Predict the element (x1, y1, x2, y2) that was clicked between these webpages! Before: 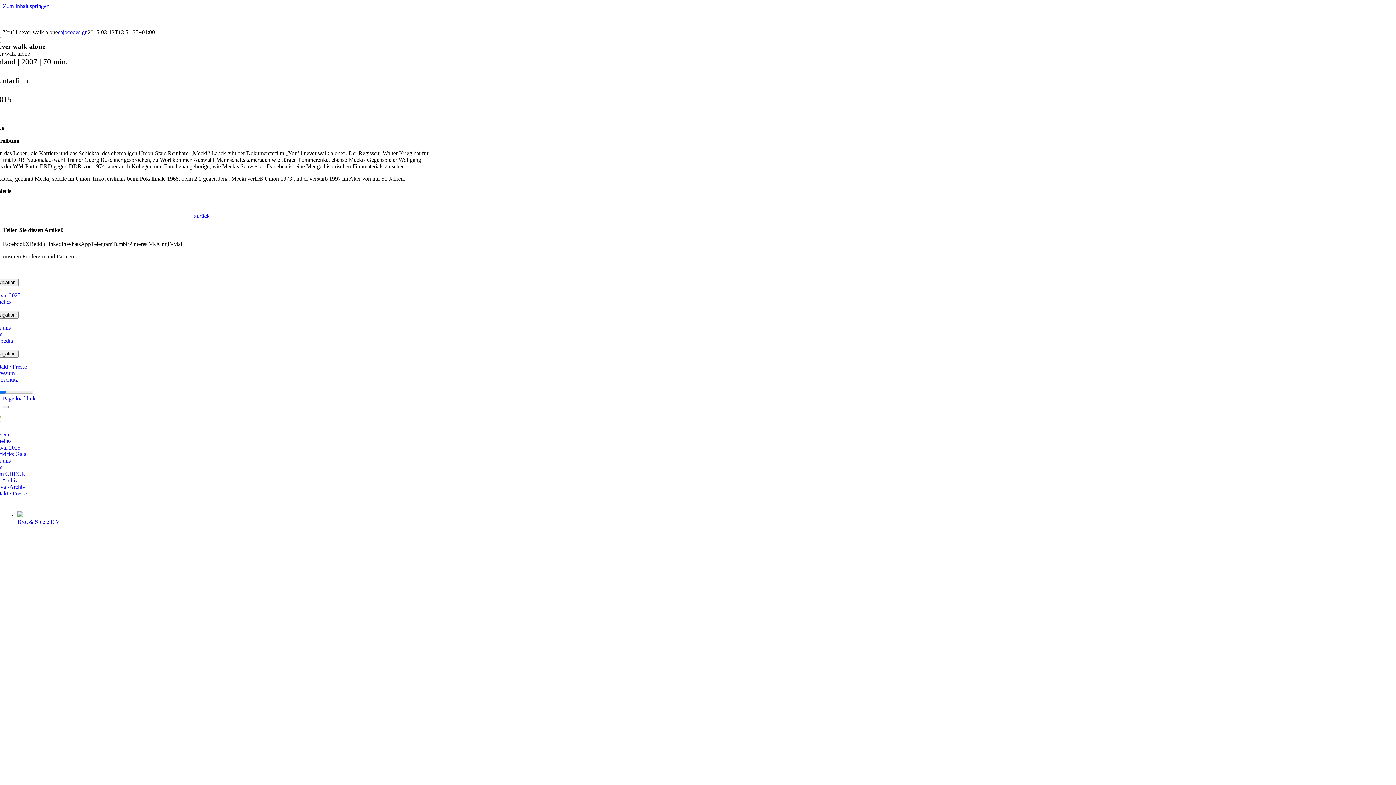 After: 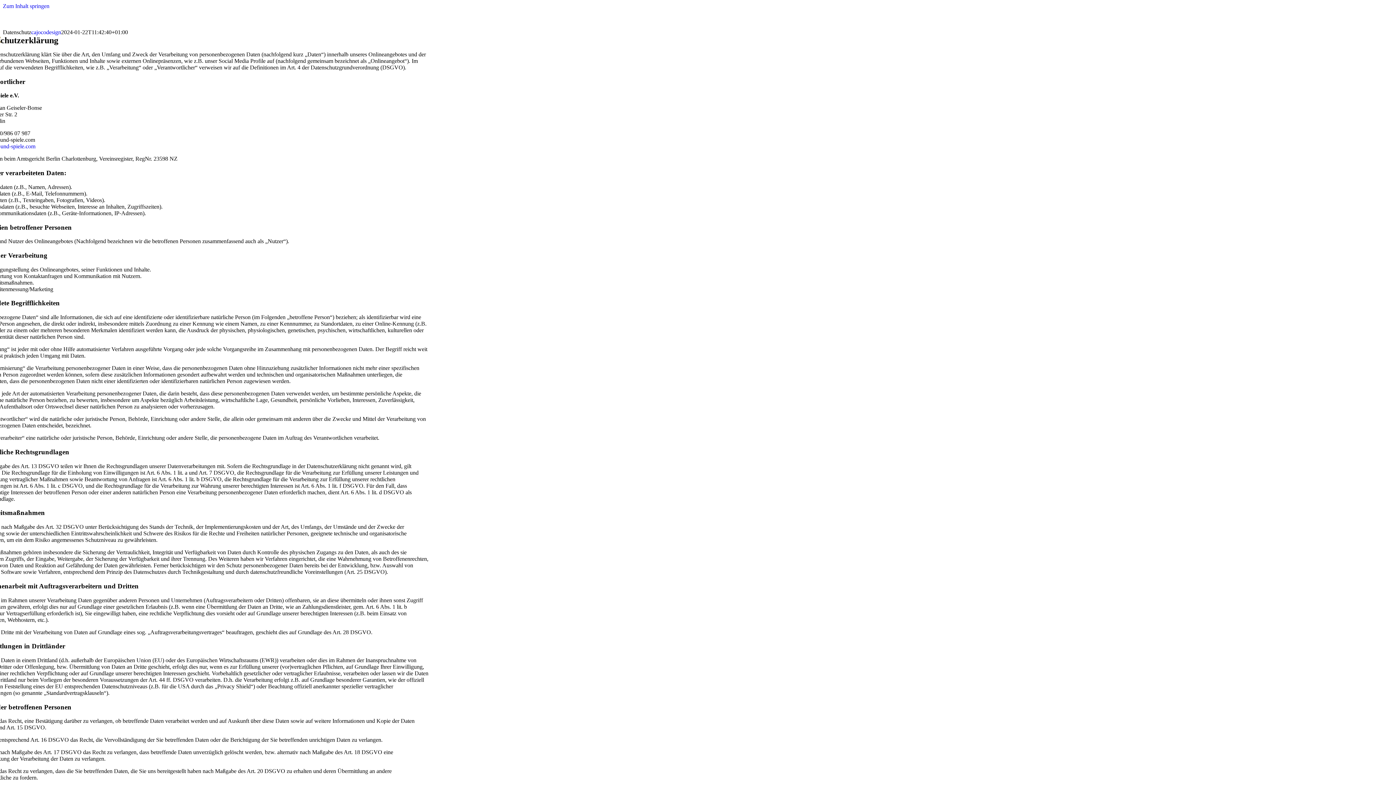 Action: bbox: (-10, 376, 18, 383) label: Datenschutz